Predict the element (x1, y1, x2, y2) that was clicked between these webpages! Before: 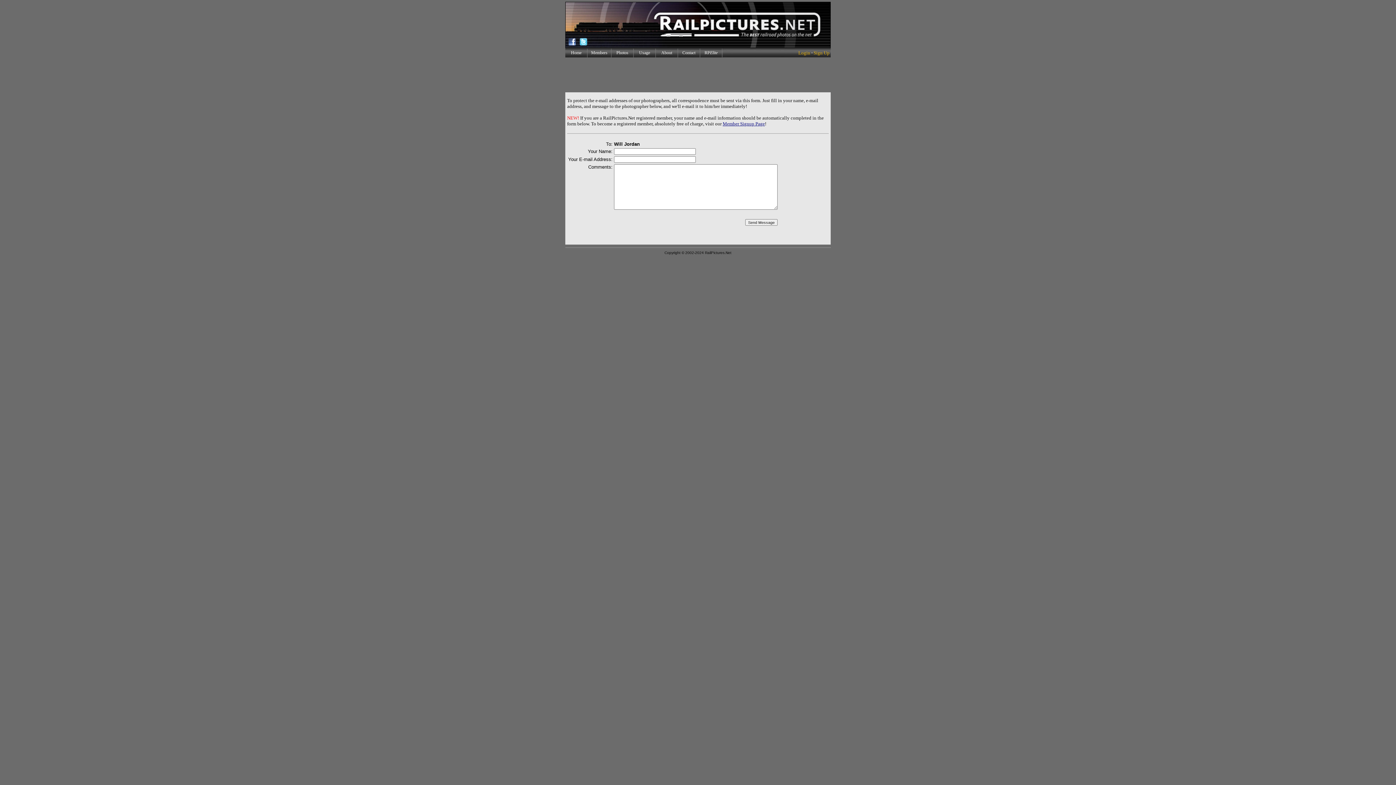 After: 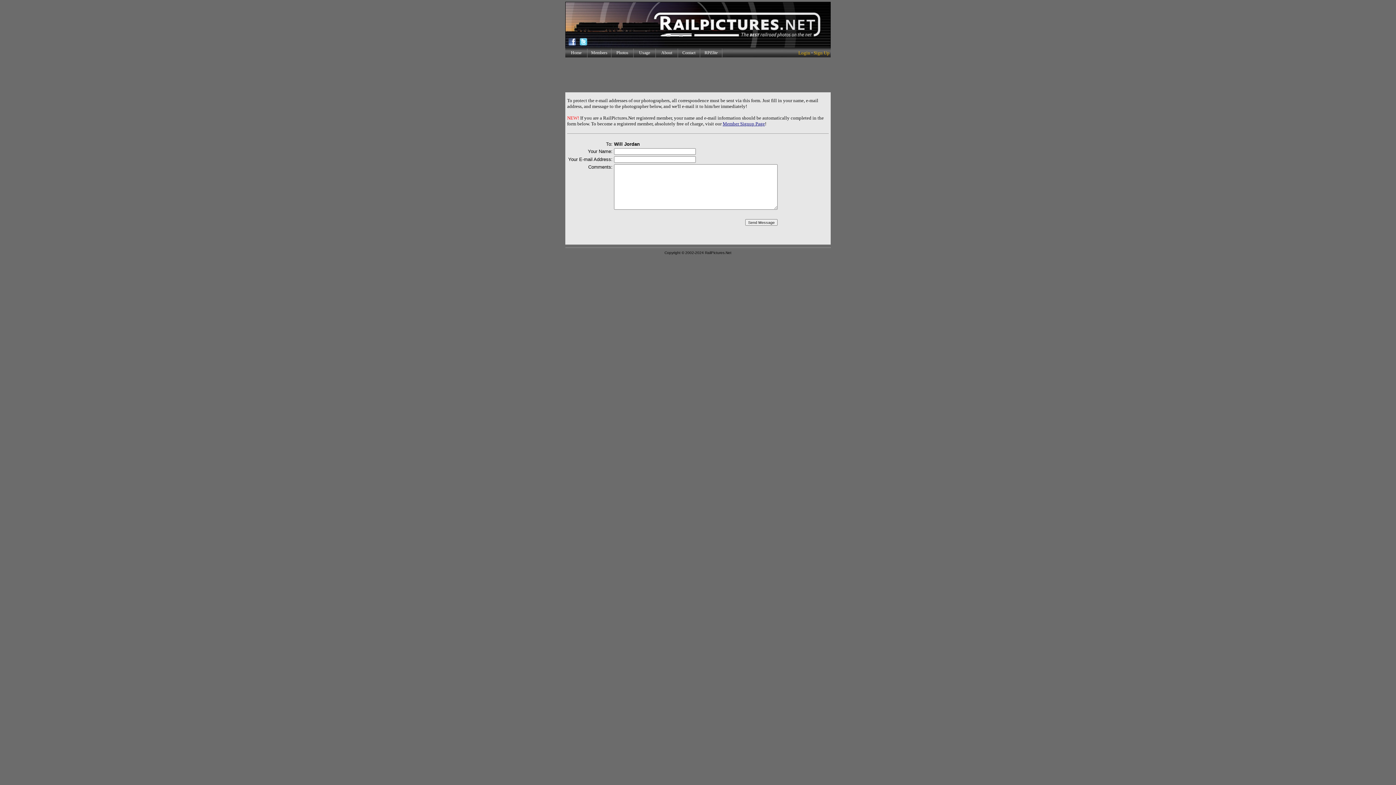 Action: bbox: (565, 42, 577, 48)